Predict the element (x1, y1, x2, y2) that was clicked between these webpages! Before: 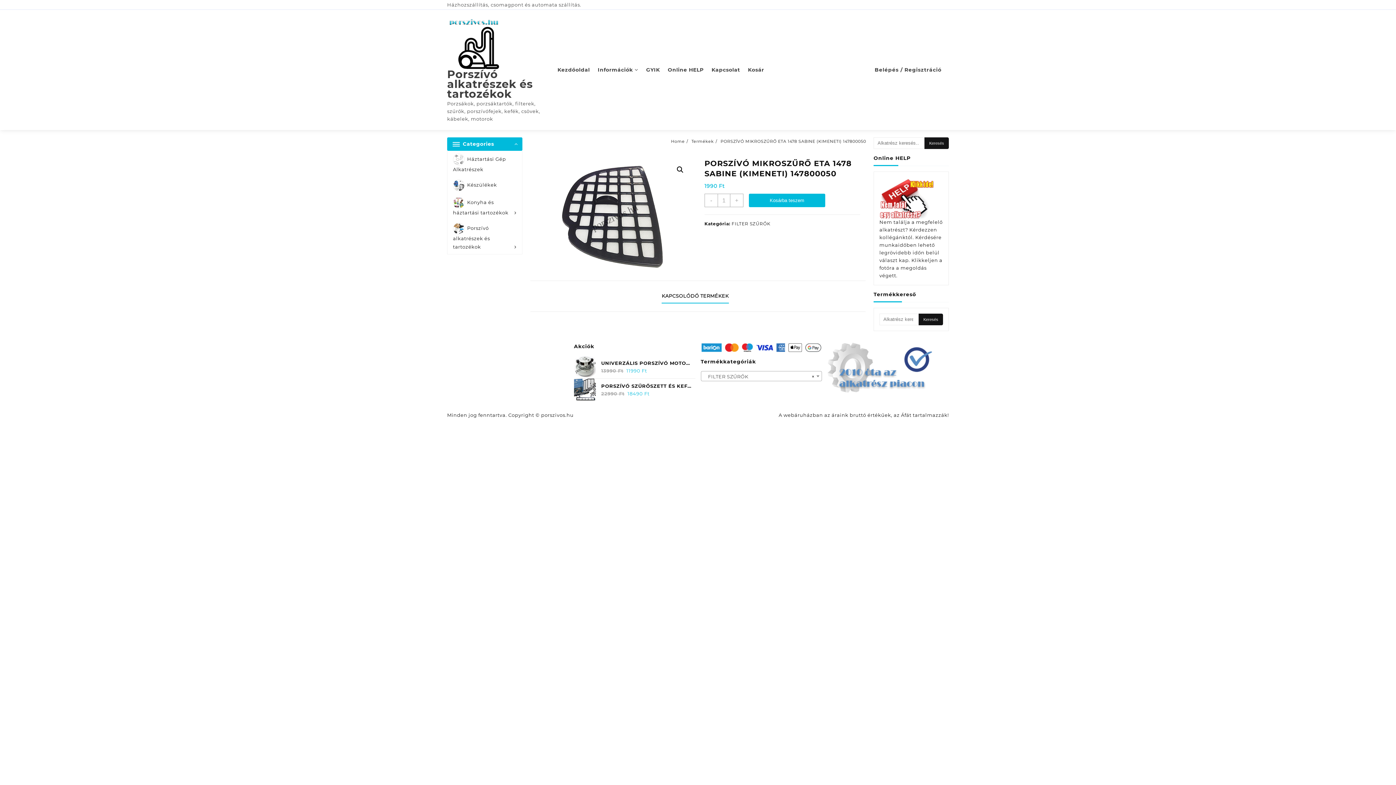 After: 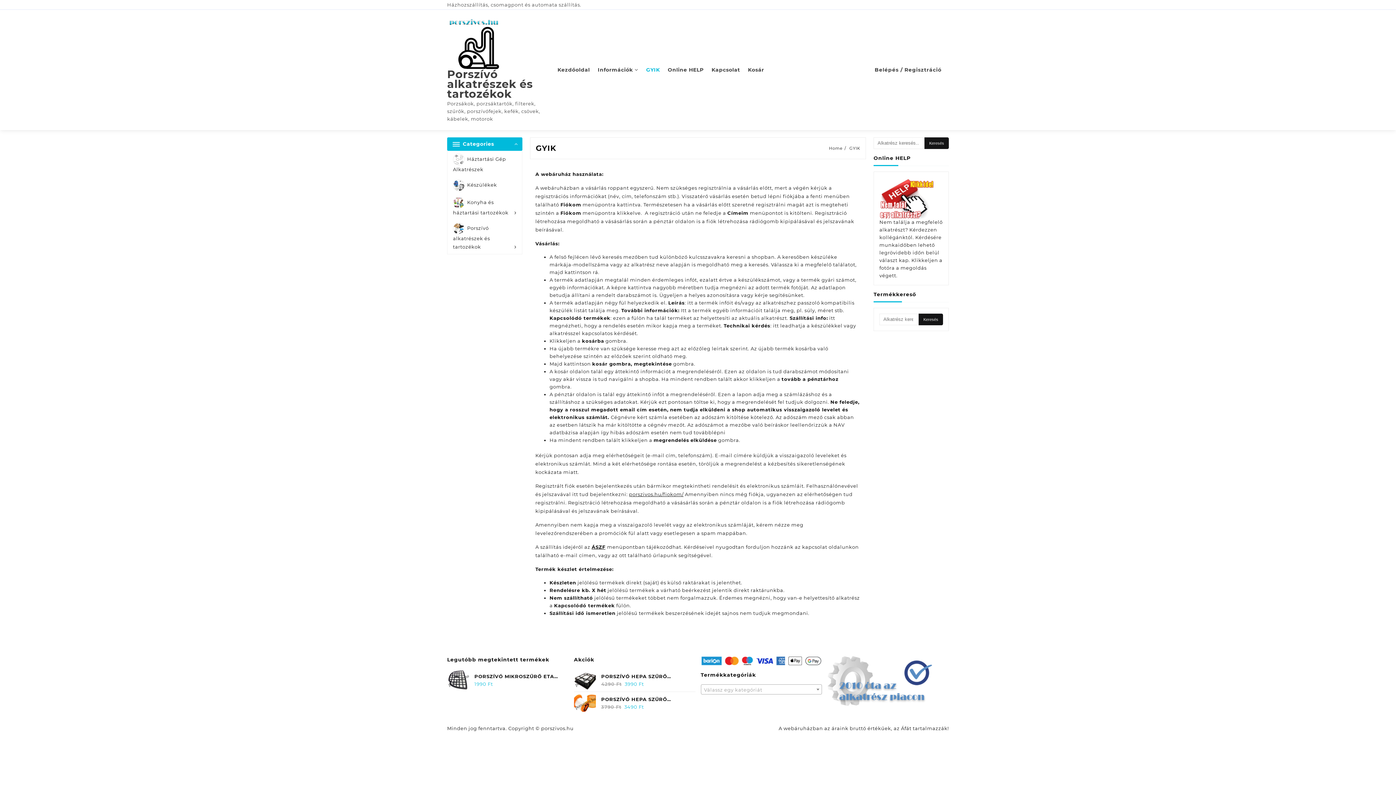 Action: label: GYIK bbox: (646, 61, 666, 78)